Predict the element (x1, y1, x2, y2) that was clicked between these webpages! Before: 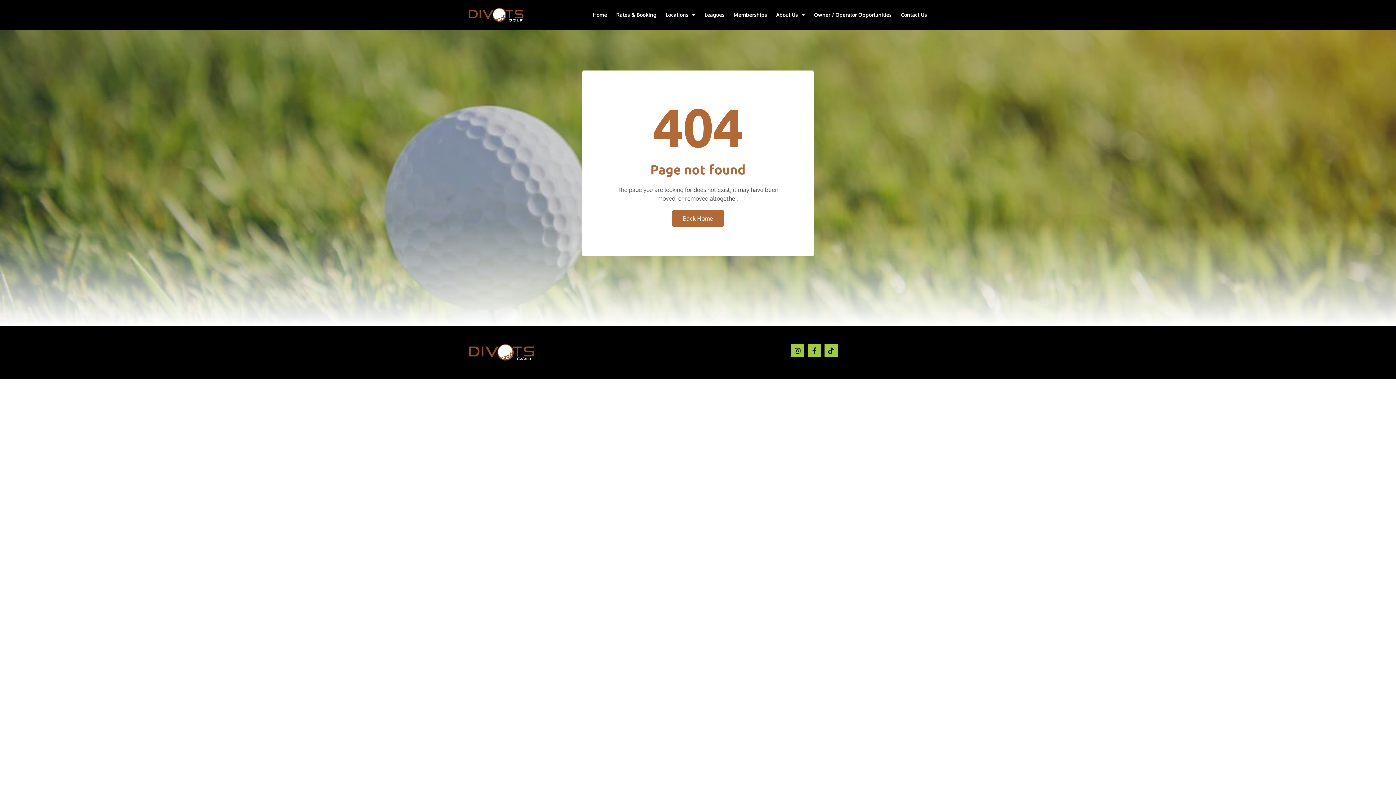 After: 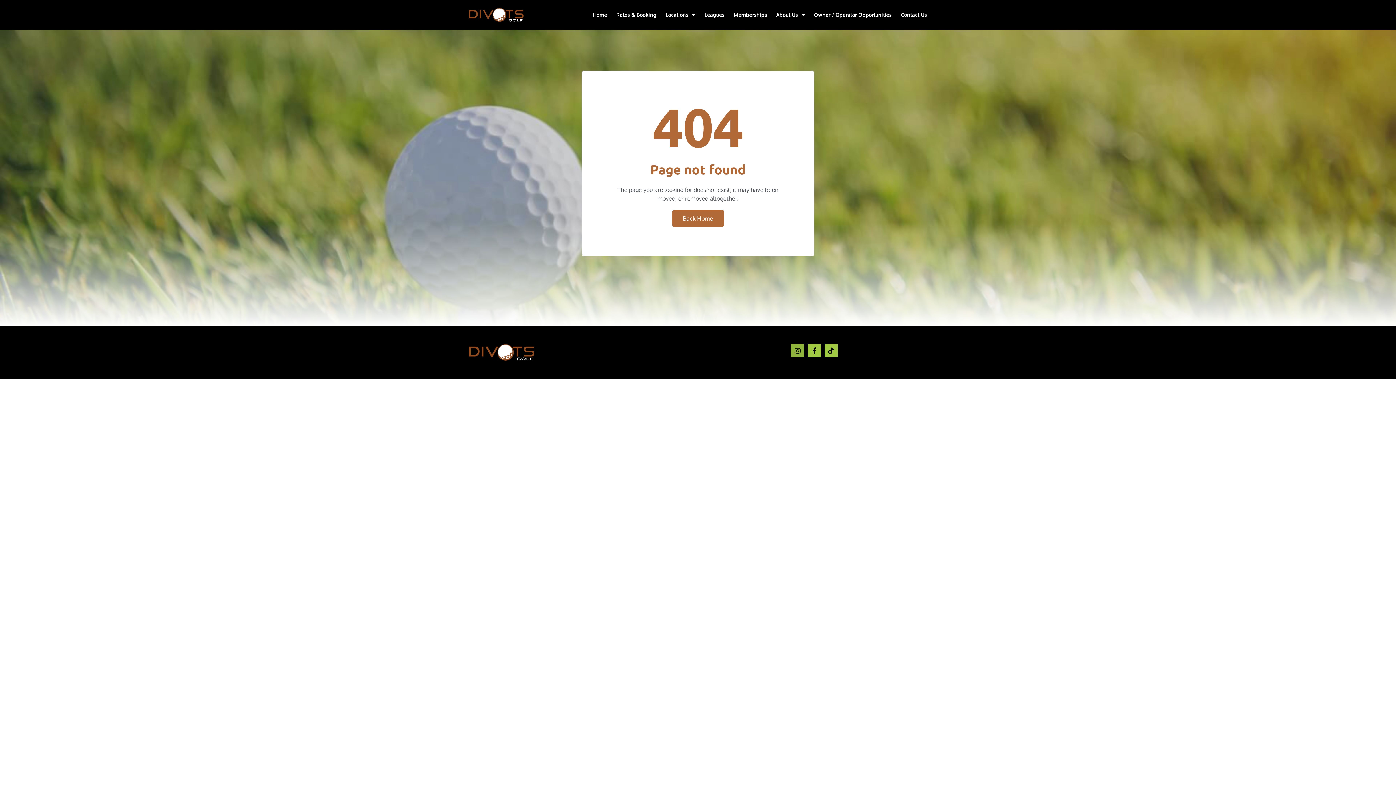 Action: bbox: (791, 344, 804, 357) label: Instagram